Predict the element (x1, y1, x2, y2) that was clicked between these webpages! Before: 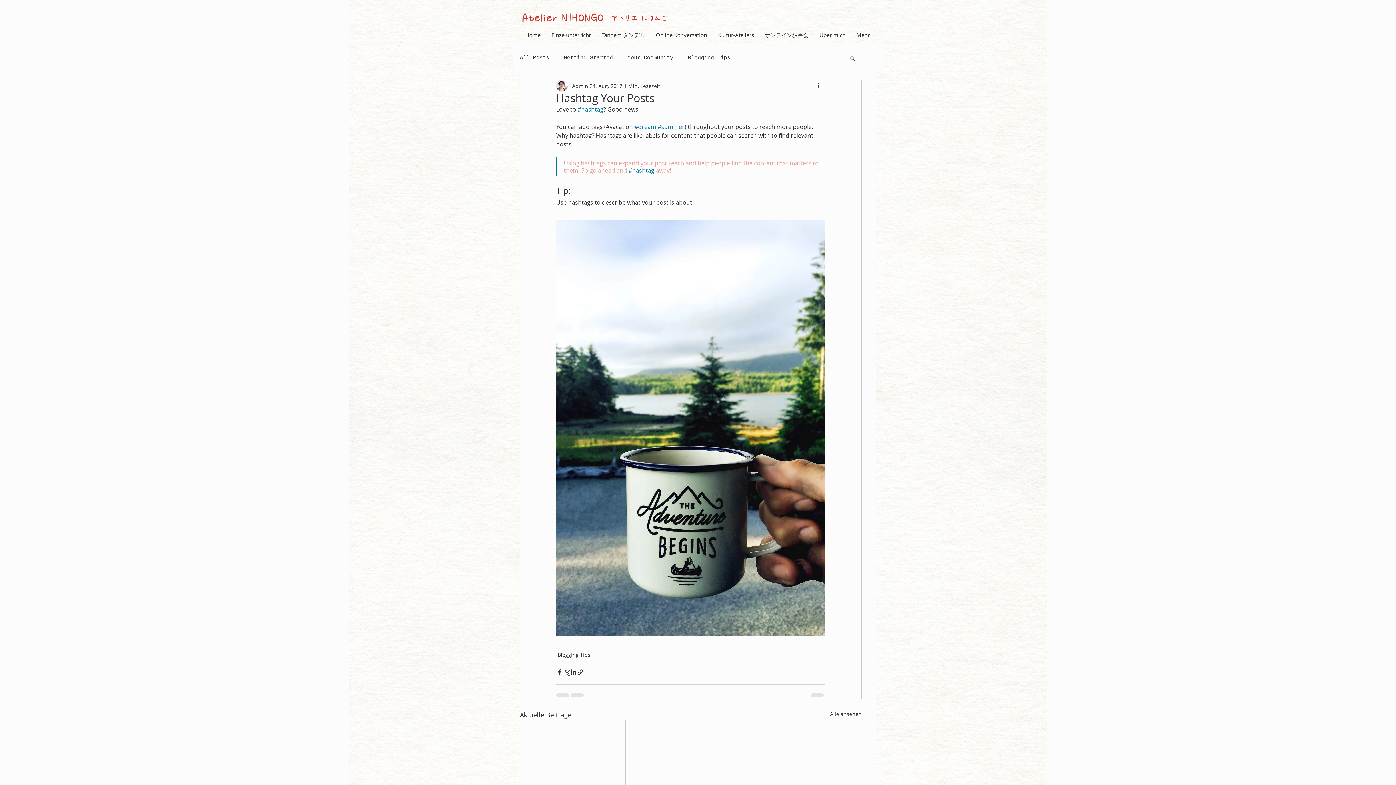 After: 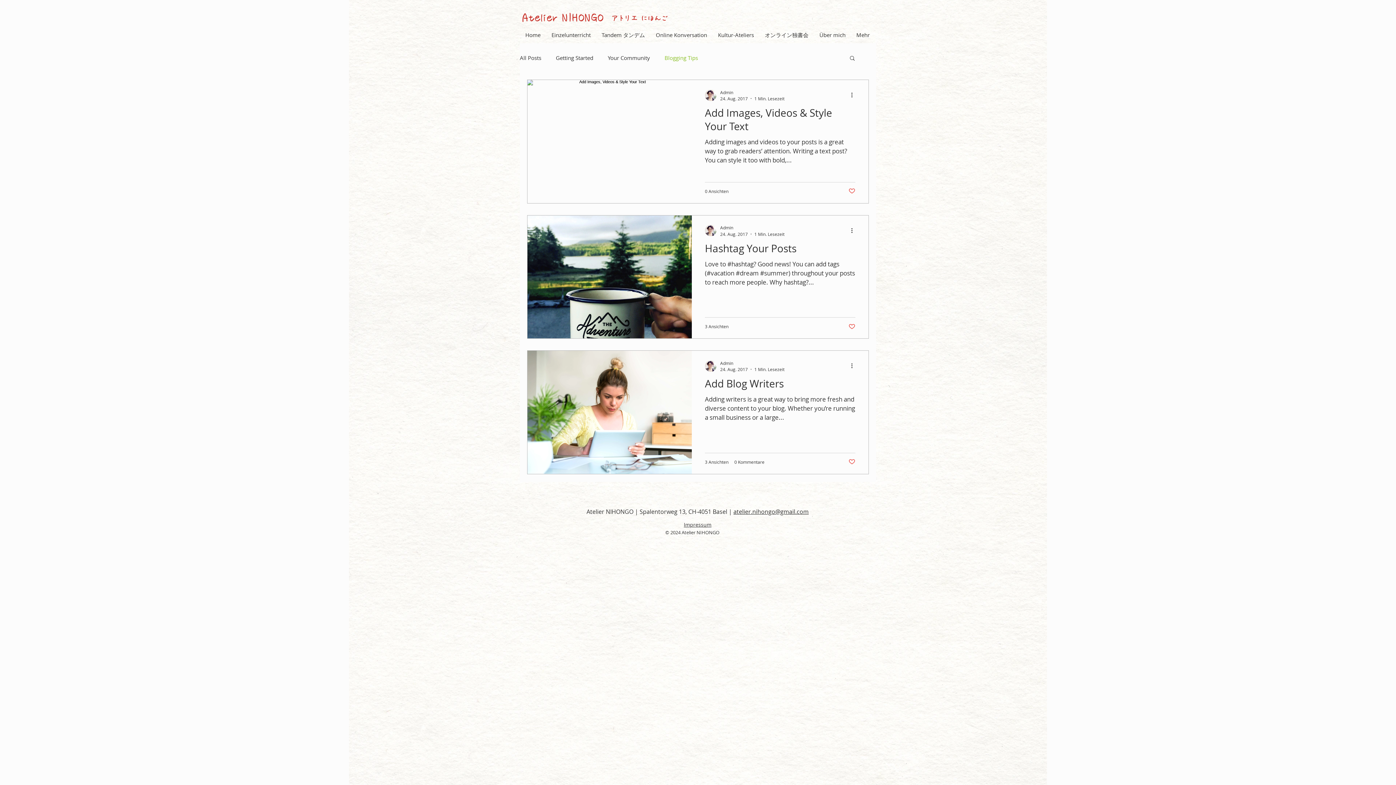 Action: label: Blogging Tips bbox: (688, 54, 730, 61)